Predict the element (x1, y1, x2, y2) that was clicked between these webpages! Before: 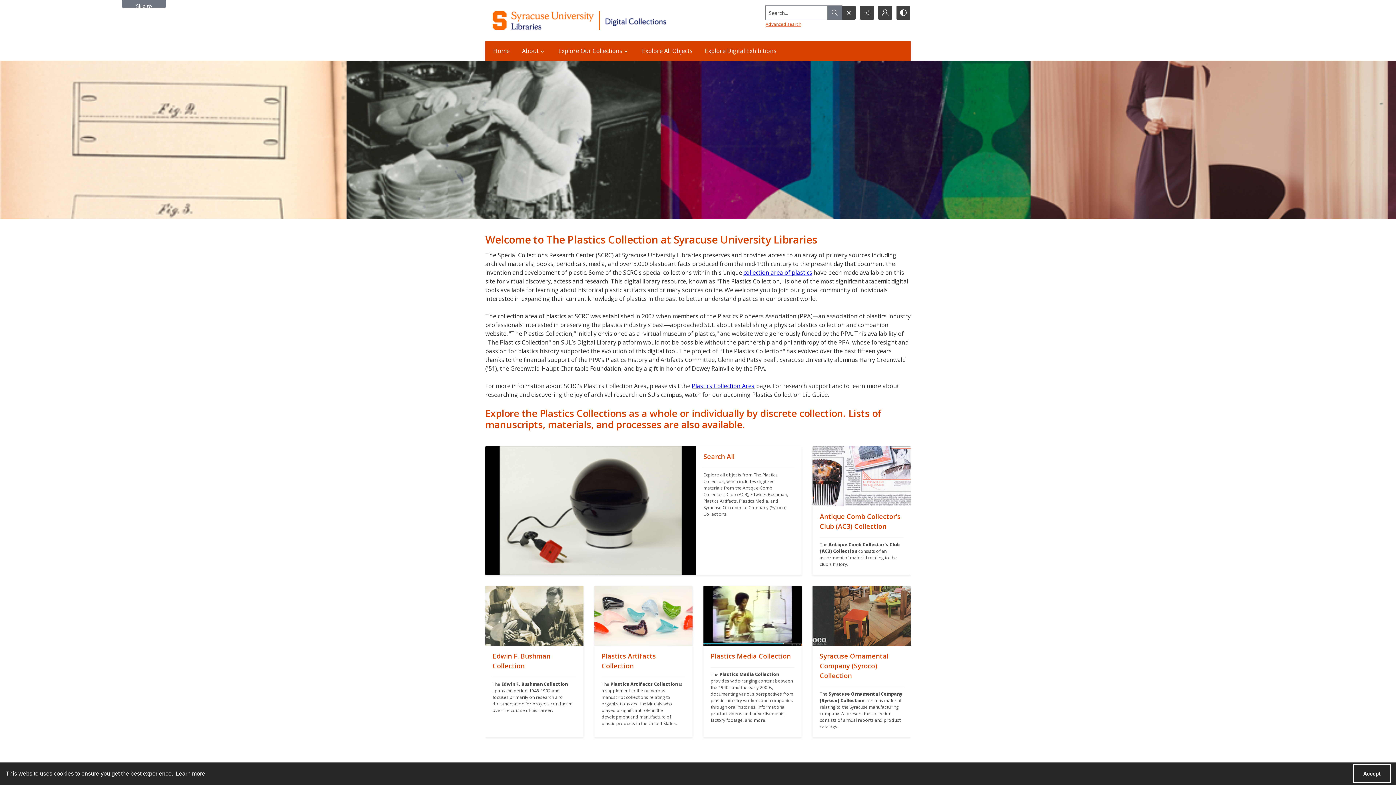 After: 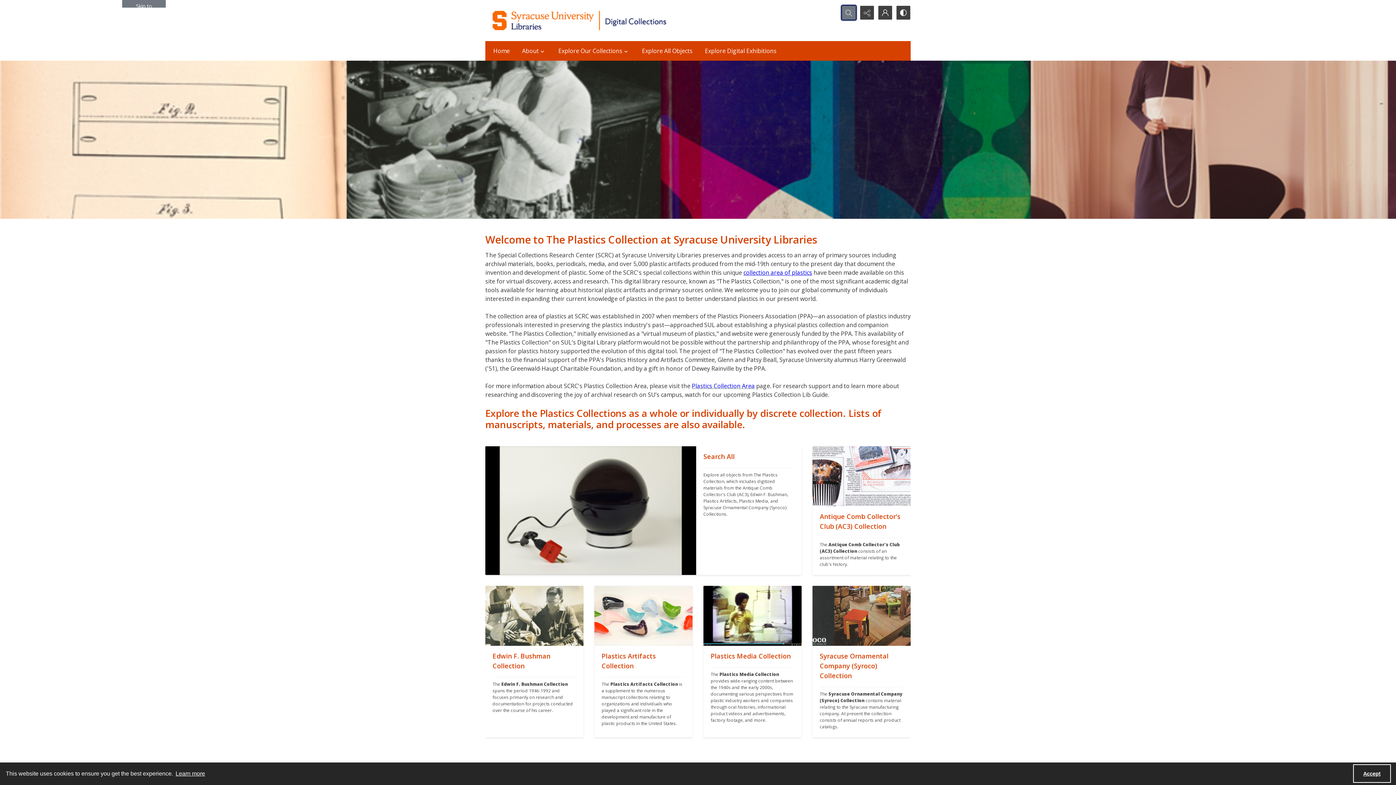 Action: label: Open search input bbox: (842, 5, 856, 19)